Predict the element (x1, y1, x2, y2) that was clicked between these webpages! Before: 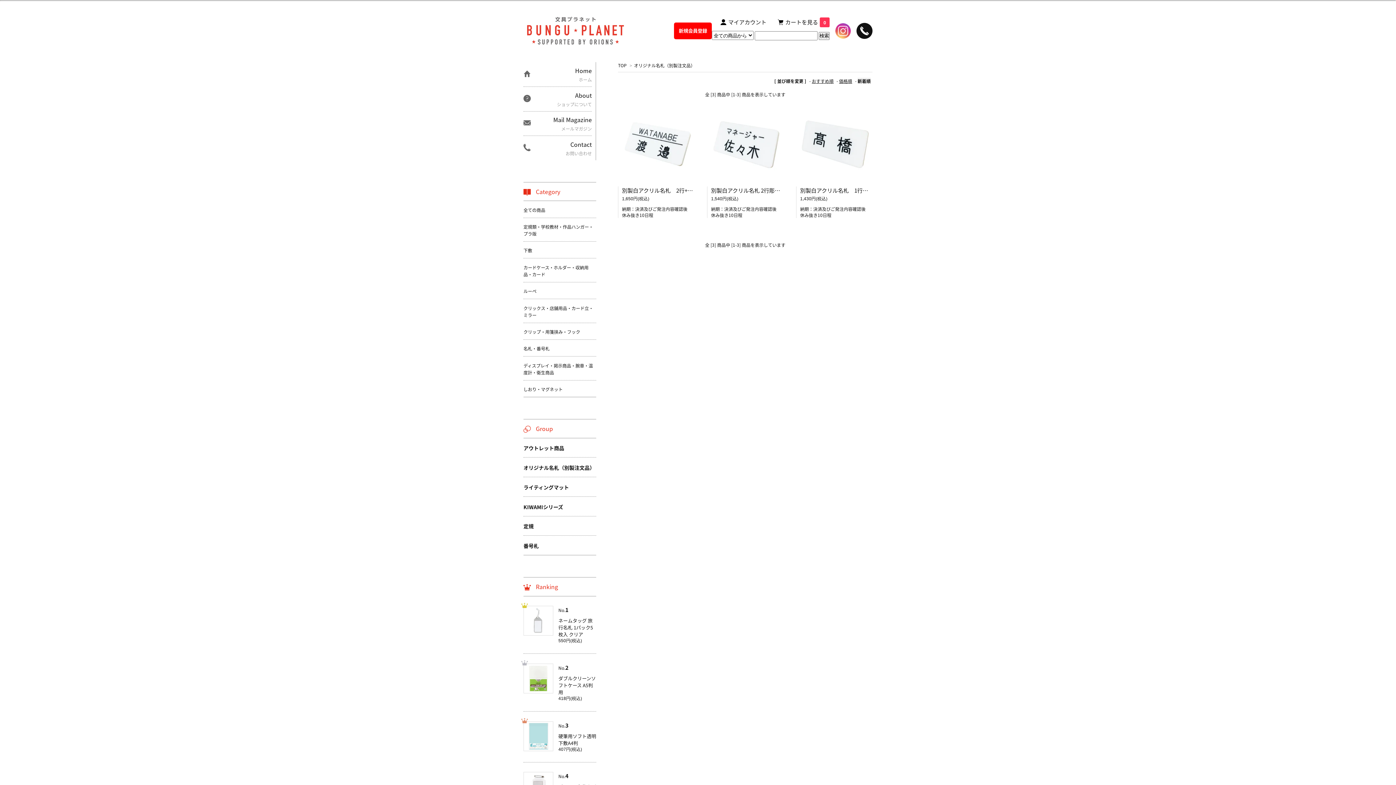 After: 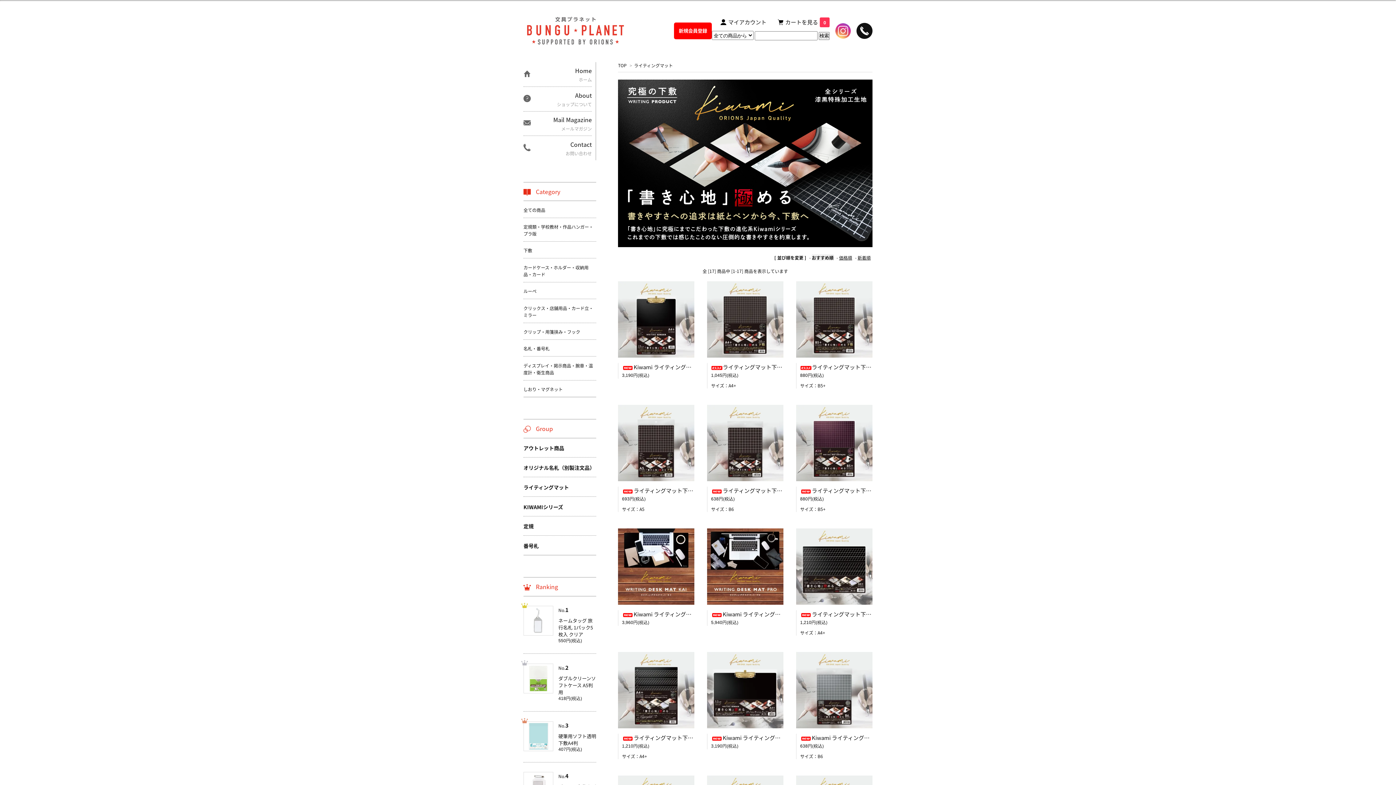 Action: label: ライティングマット bbox: (523, 477, 596, 496)